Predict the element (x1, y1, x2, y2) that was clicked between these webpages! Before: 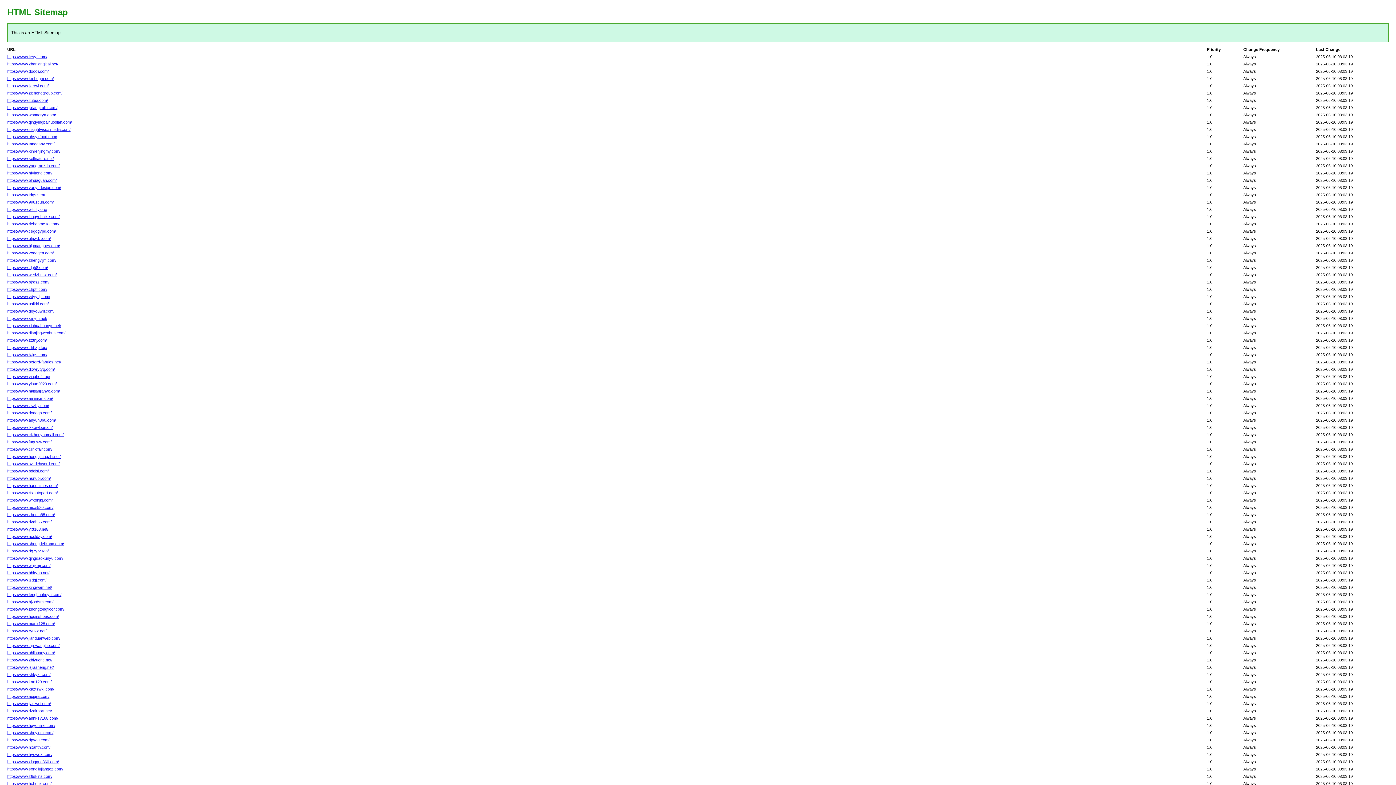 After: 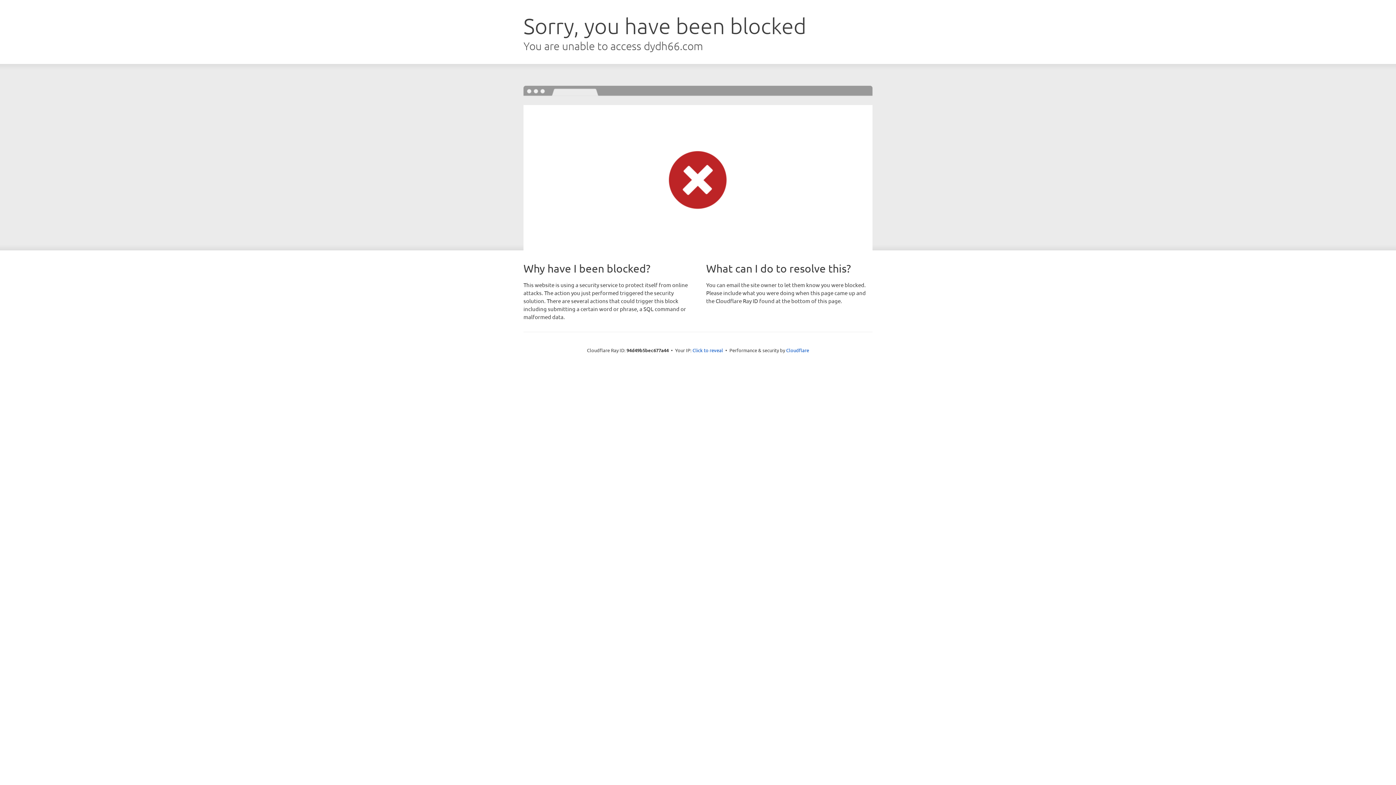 Action: bbox: (7, 520, 51, 524) label: https://www.dydh66.com/